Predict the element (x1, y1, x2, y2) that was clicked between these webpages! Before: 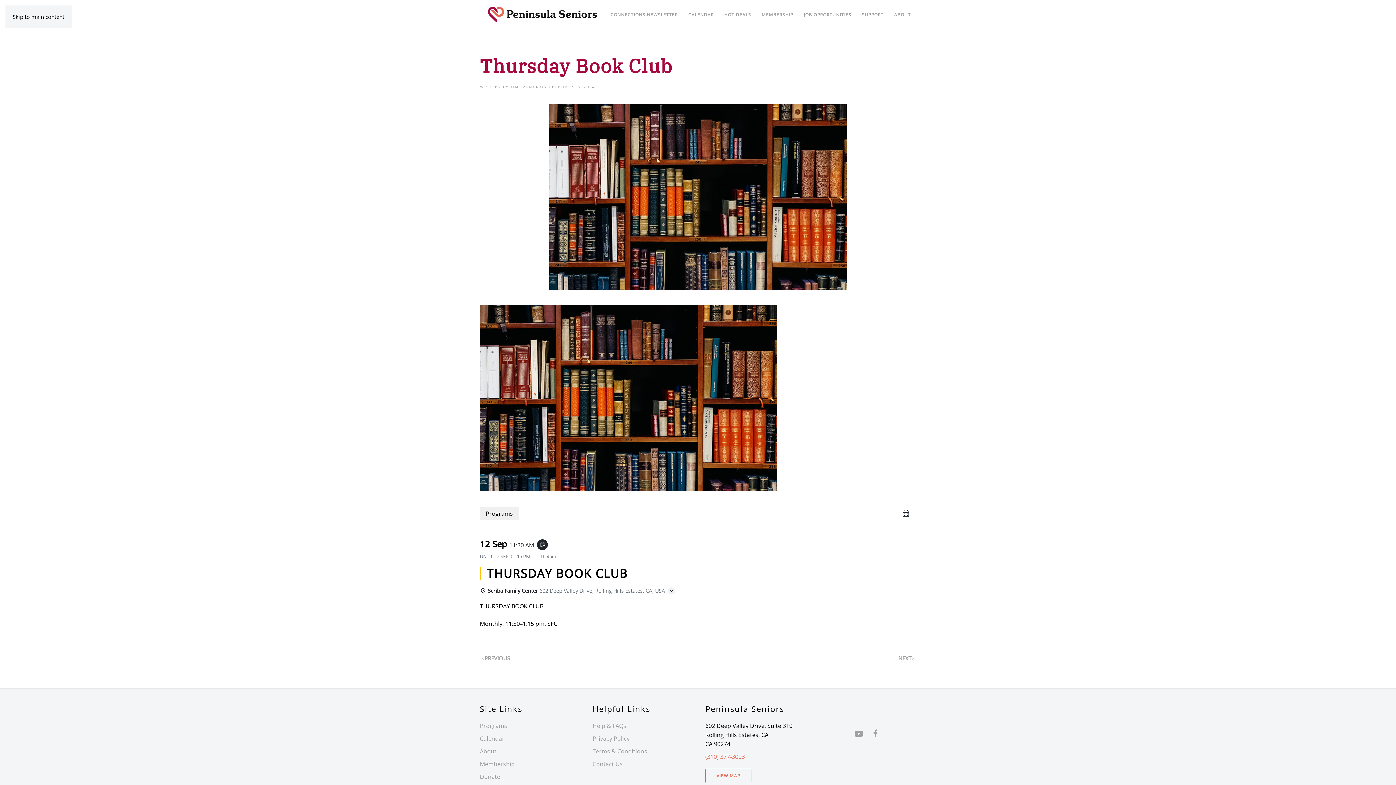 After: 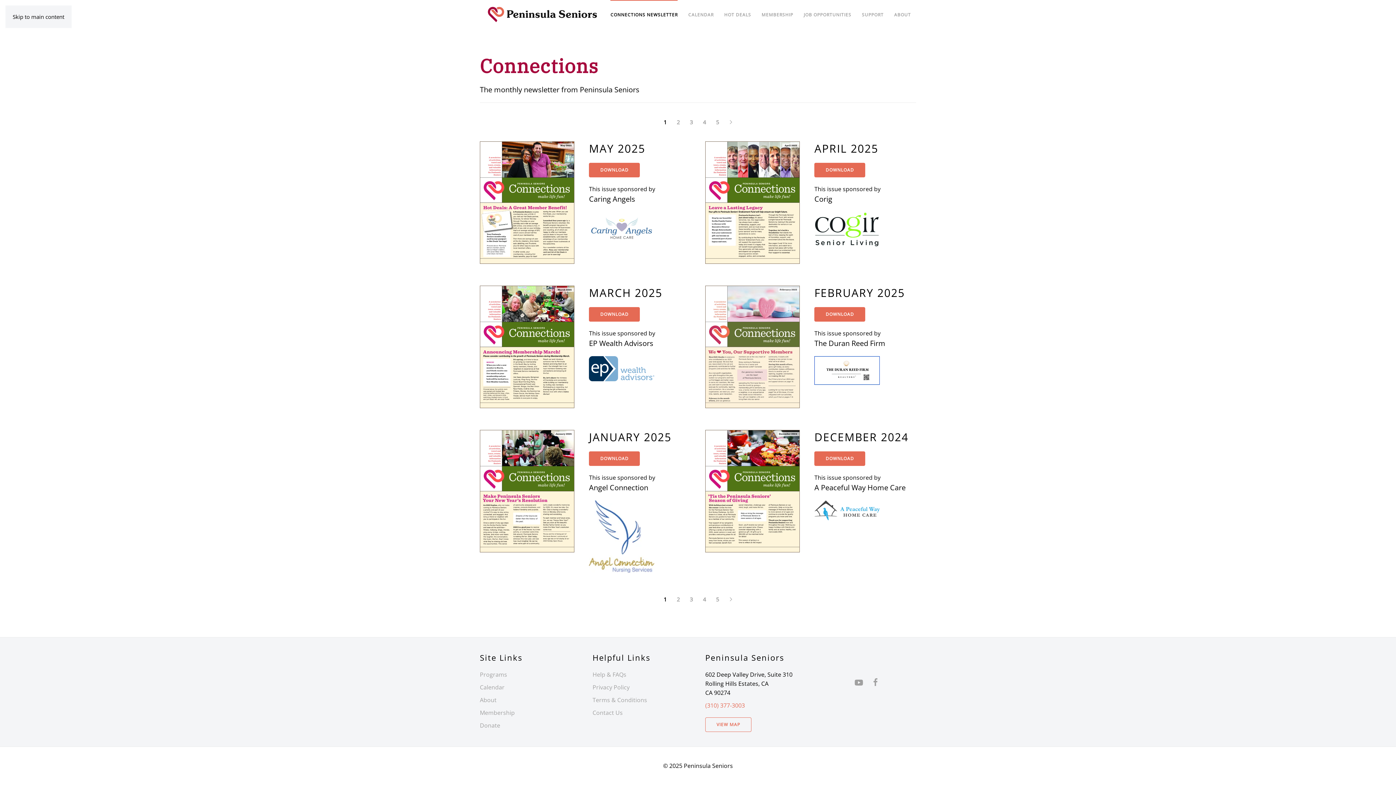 Action: bbox: (610, 0, 677, 29) label: CONNECTIONS NEWSLETTER